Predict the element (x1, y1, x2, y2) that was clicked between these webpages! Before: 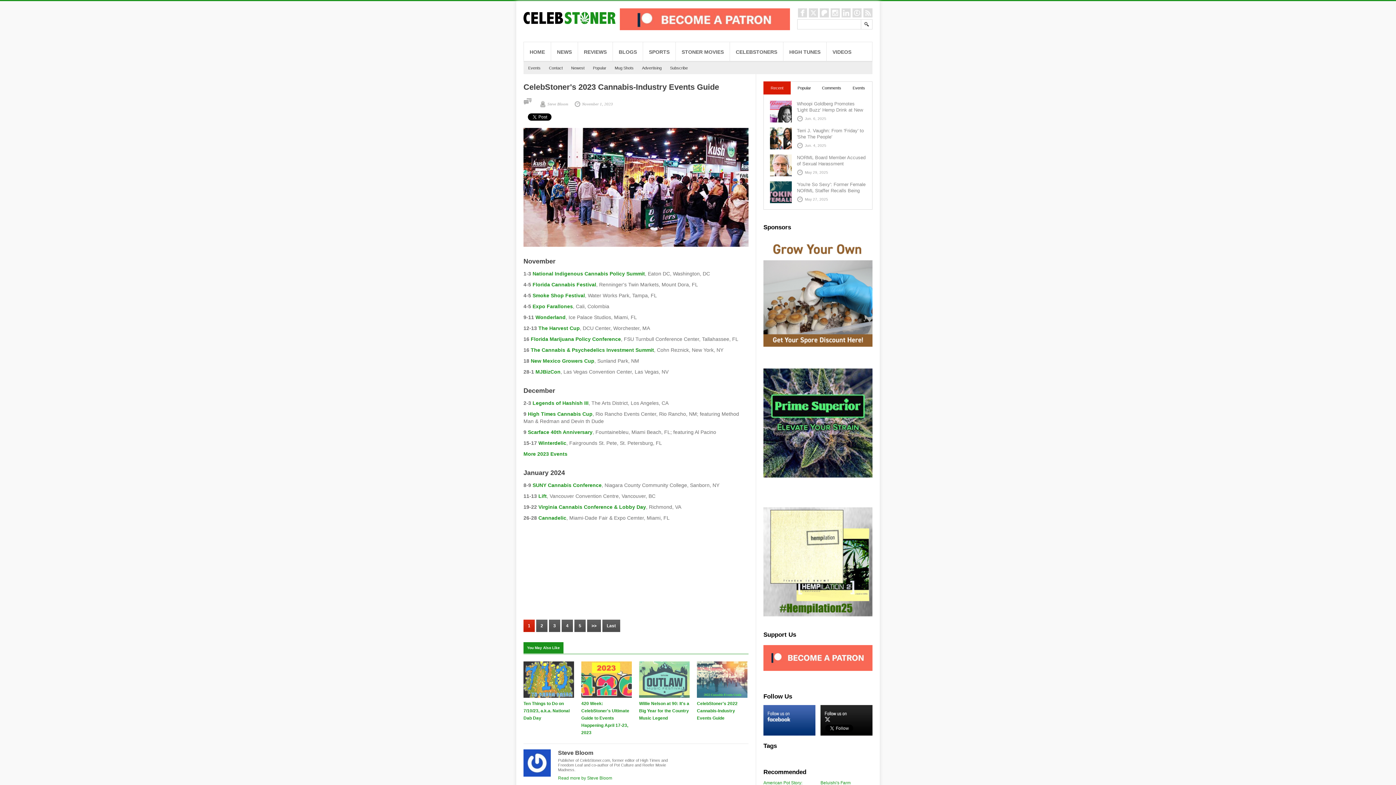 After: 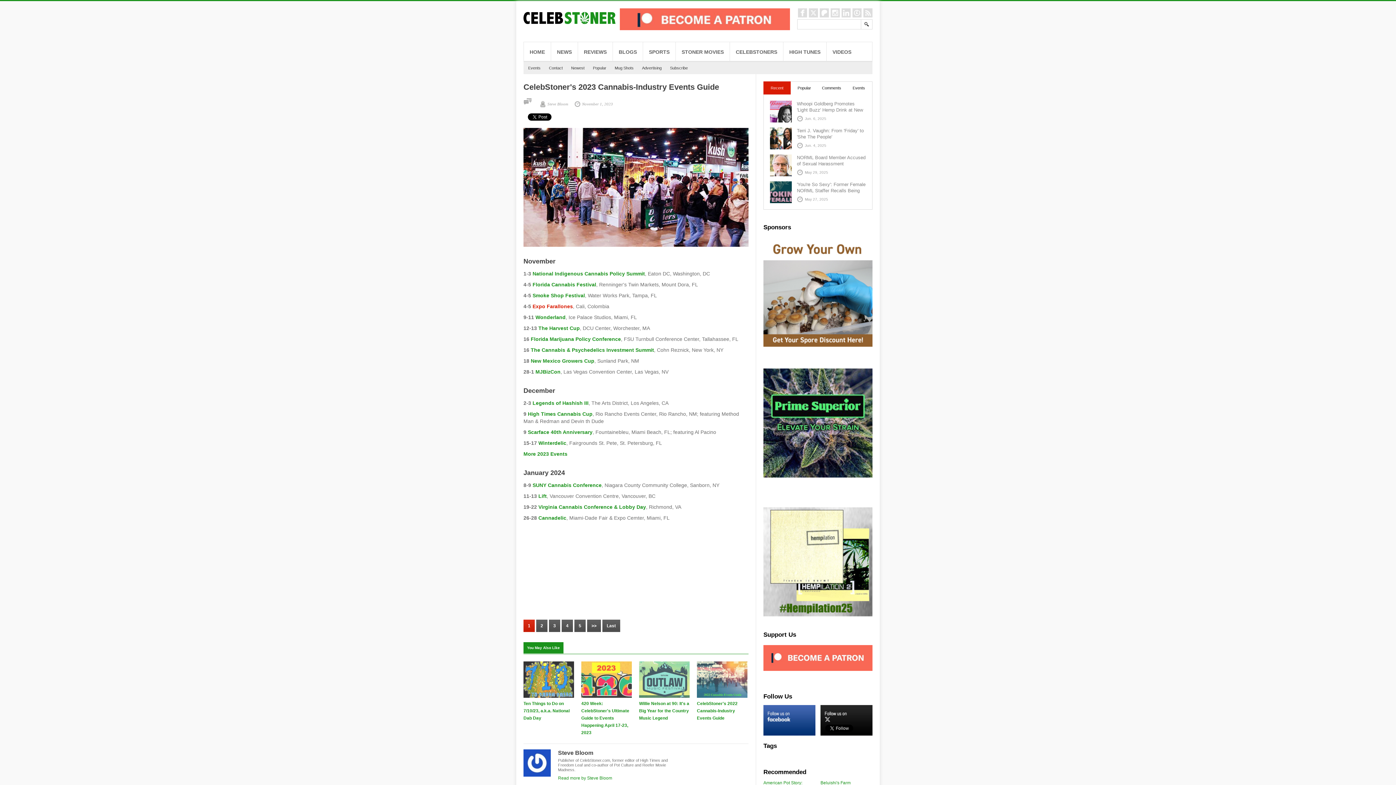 Action: label: Expo Farallones bbox: (532, 303, 573, 309)